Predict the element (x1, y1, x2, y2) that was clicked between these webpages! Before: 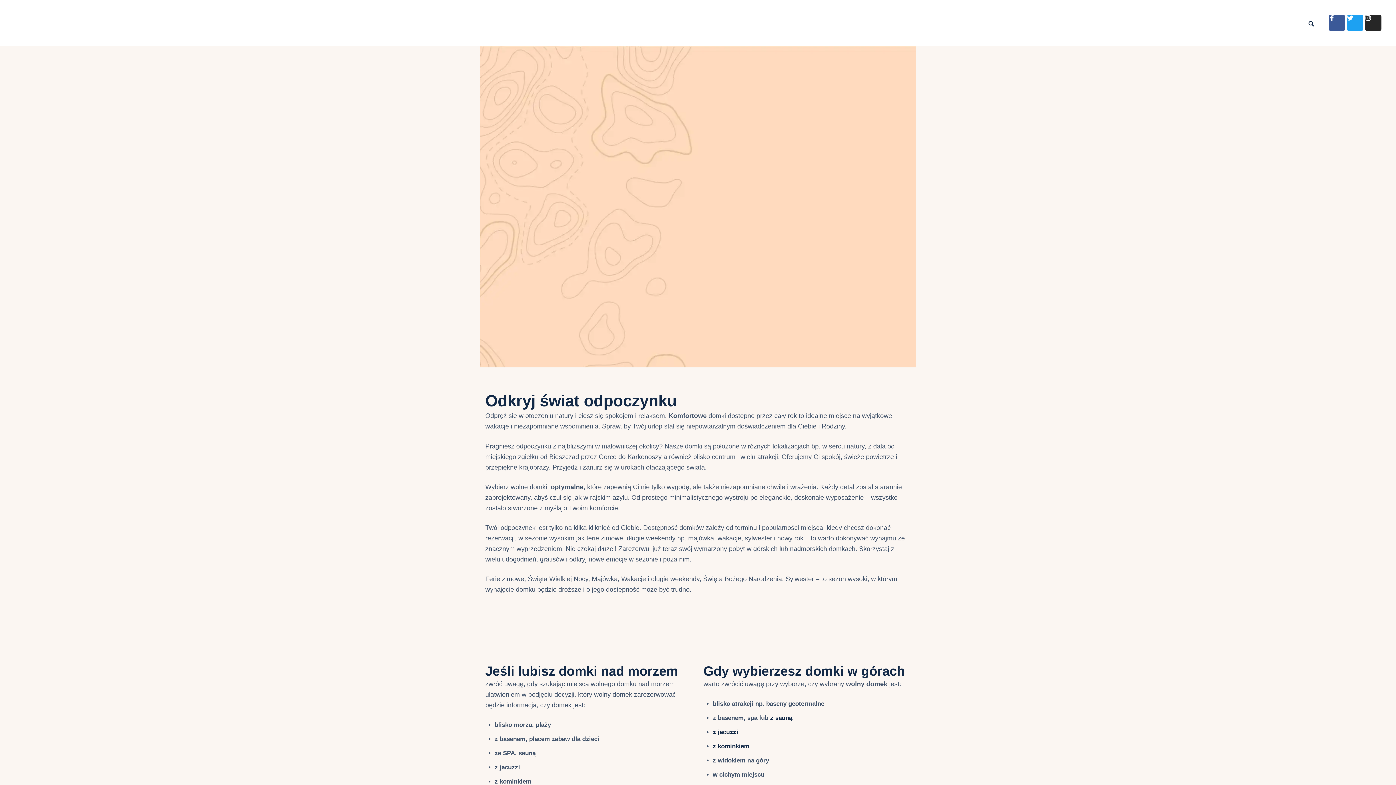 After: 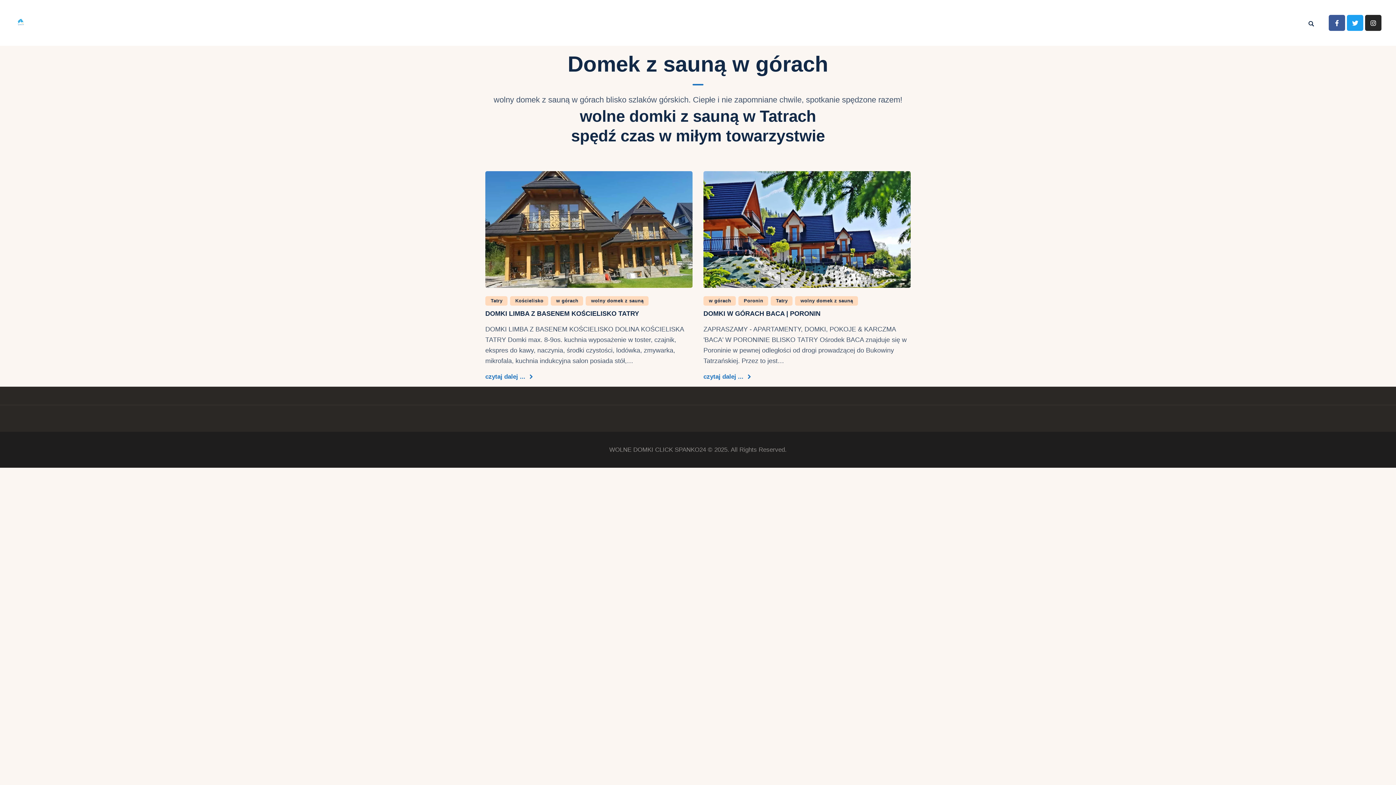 Action: bbox: (770, 714, 792, 721) label: z sauną